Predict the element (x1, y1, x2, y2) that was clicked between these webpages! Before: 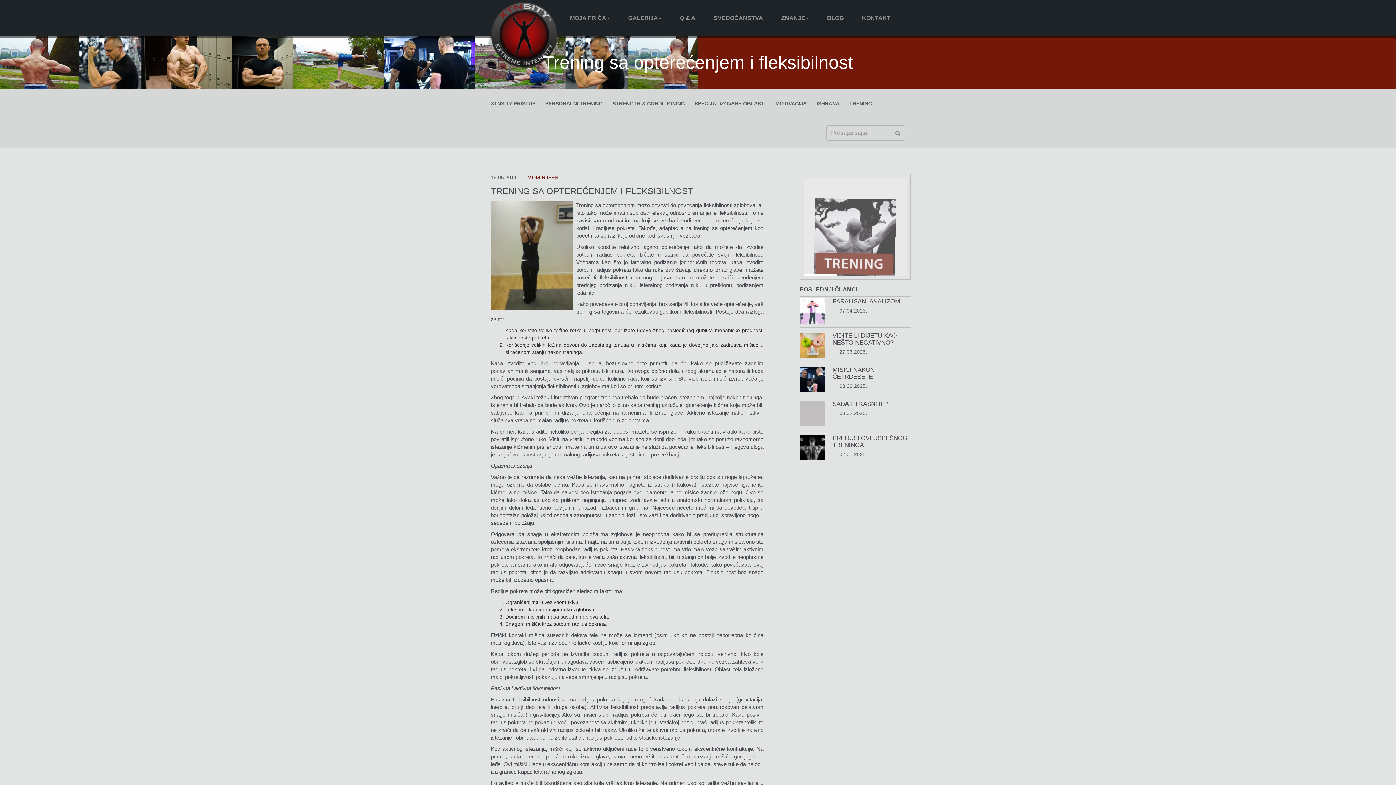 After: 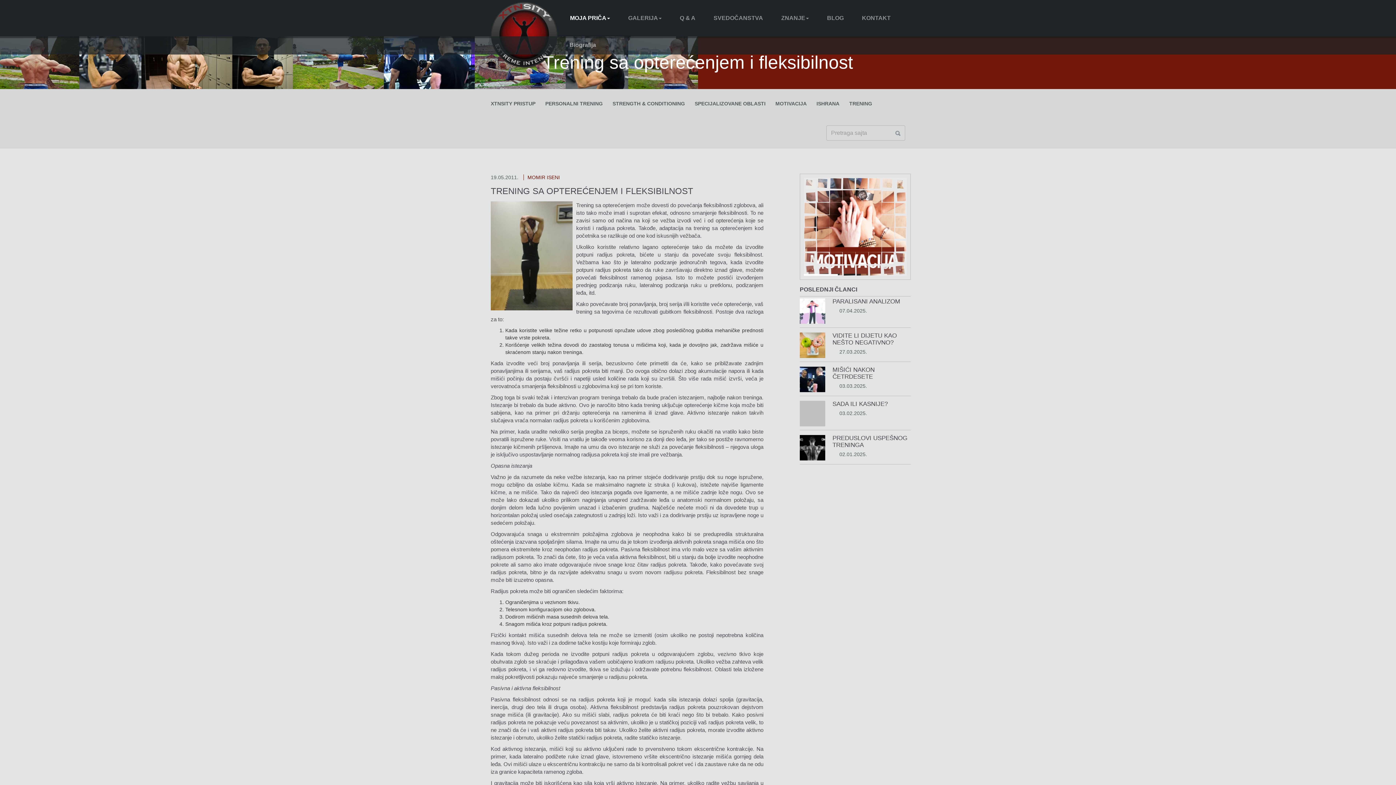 Action: bbox: (561, 14, 619, 21) label: MOJA PRIČА